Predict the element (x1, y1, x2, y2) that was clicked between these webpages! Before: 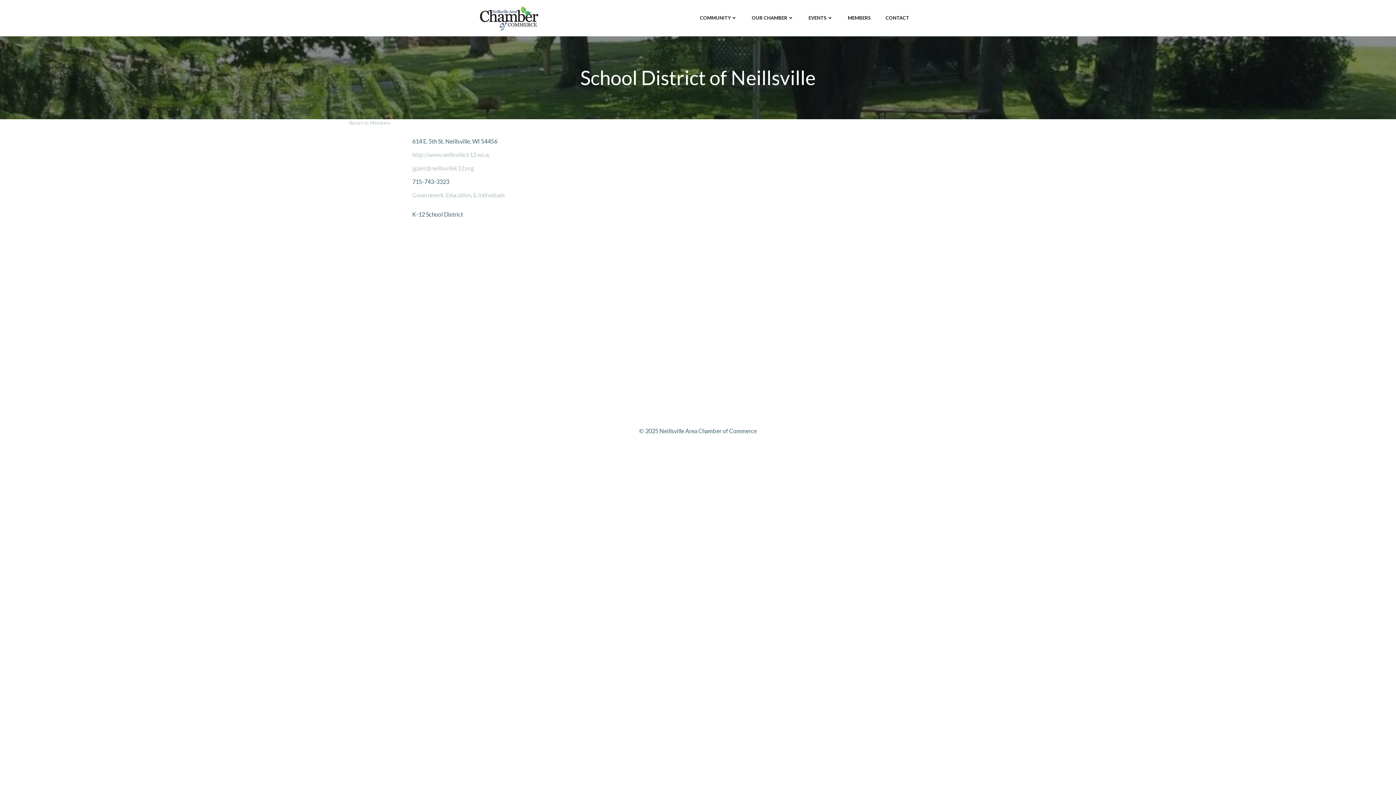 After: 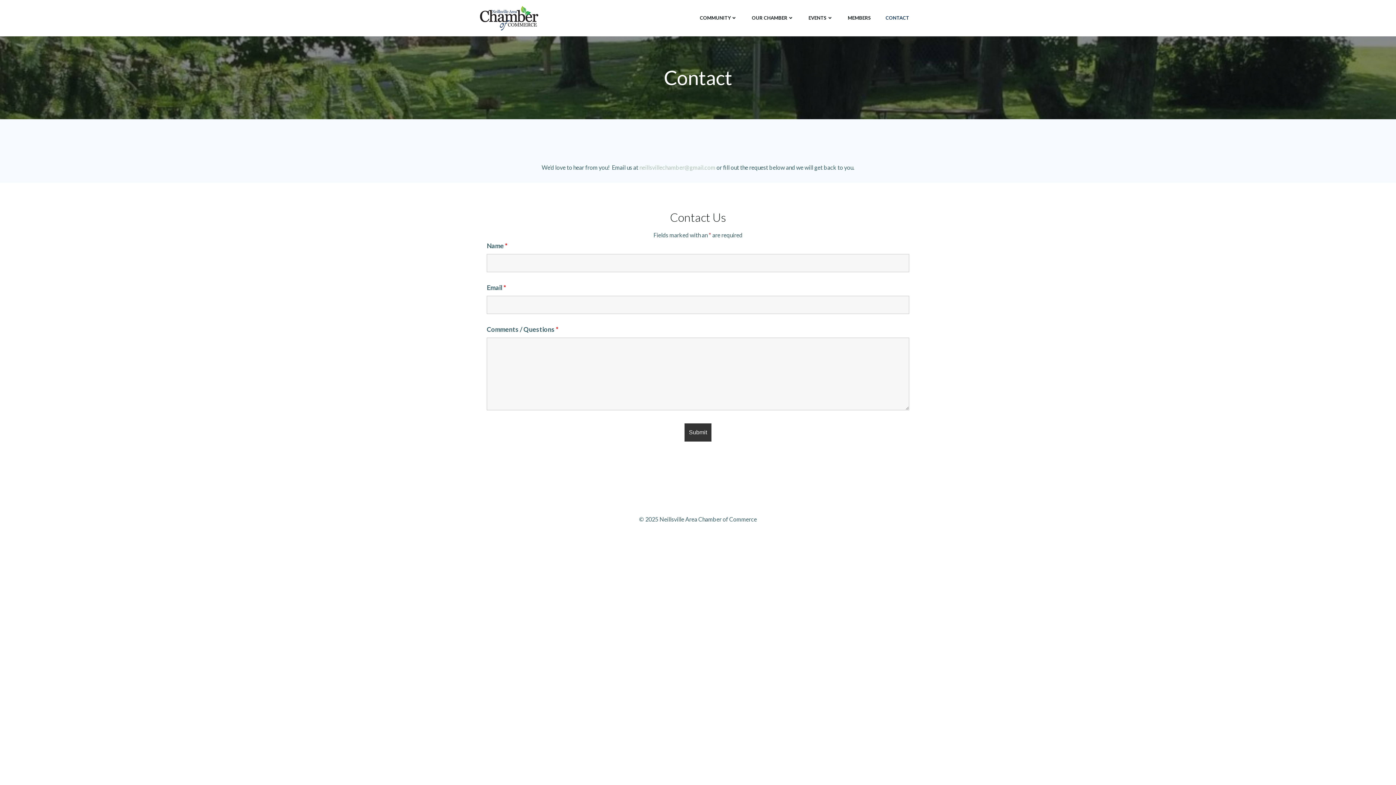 Action: bbox: (885, 14, 909, 21) label: CONTACT